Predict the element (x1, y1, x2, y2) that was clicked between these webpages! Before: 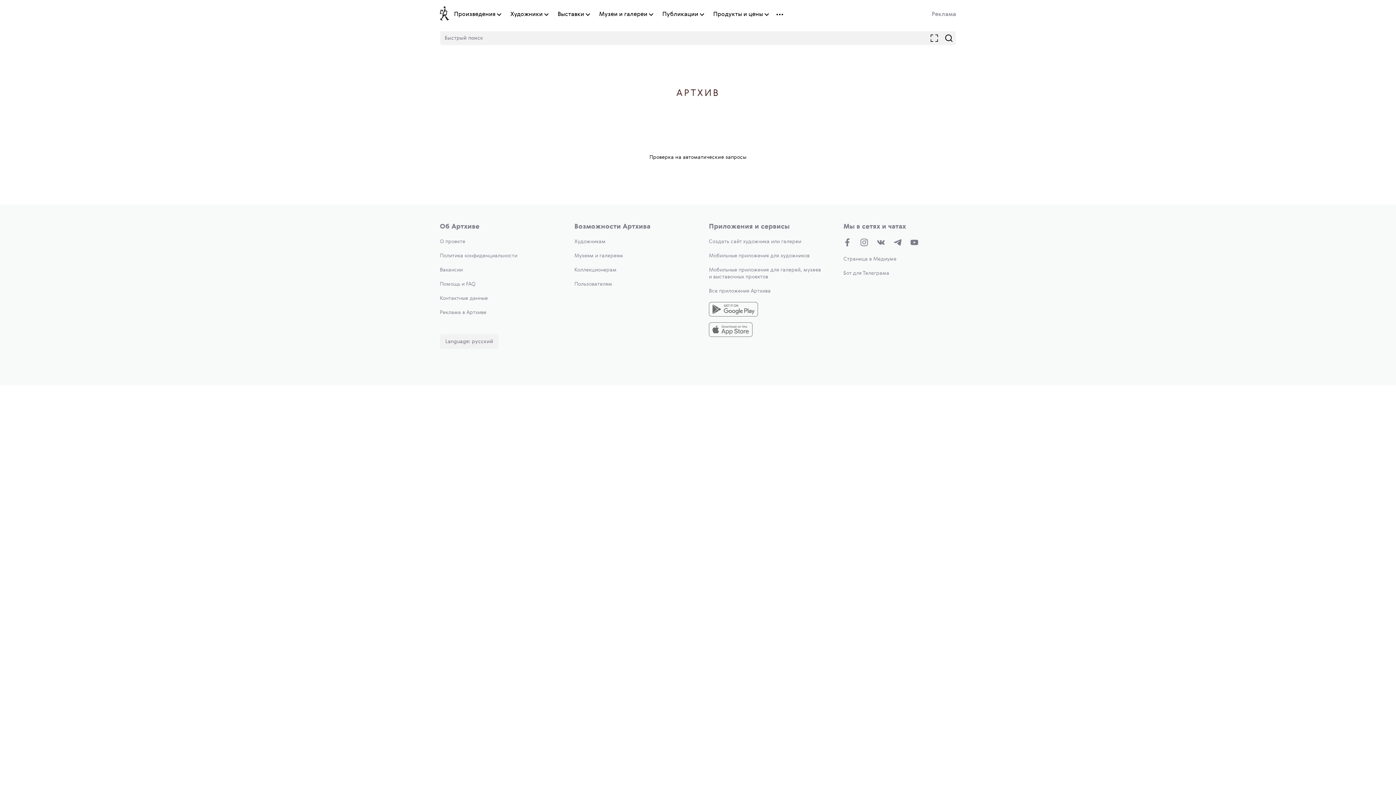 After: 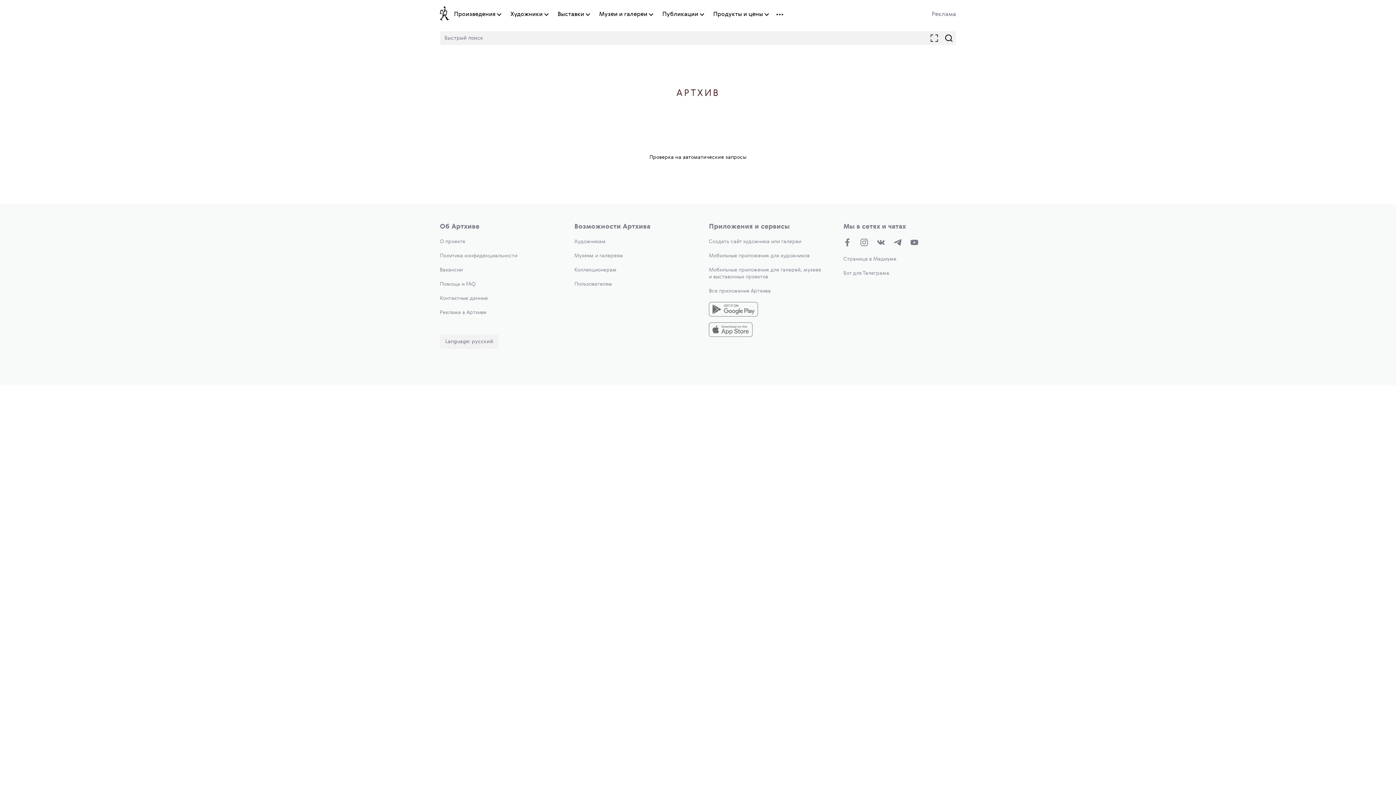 Action: label: Выставки bbox: (557, 10, 584, 18)